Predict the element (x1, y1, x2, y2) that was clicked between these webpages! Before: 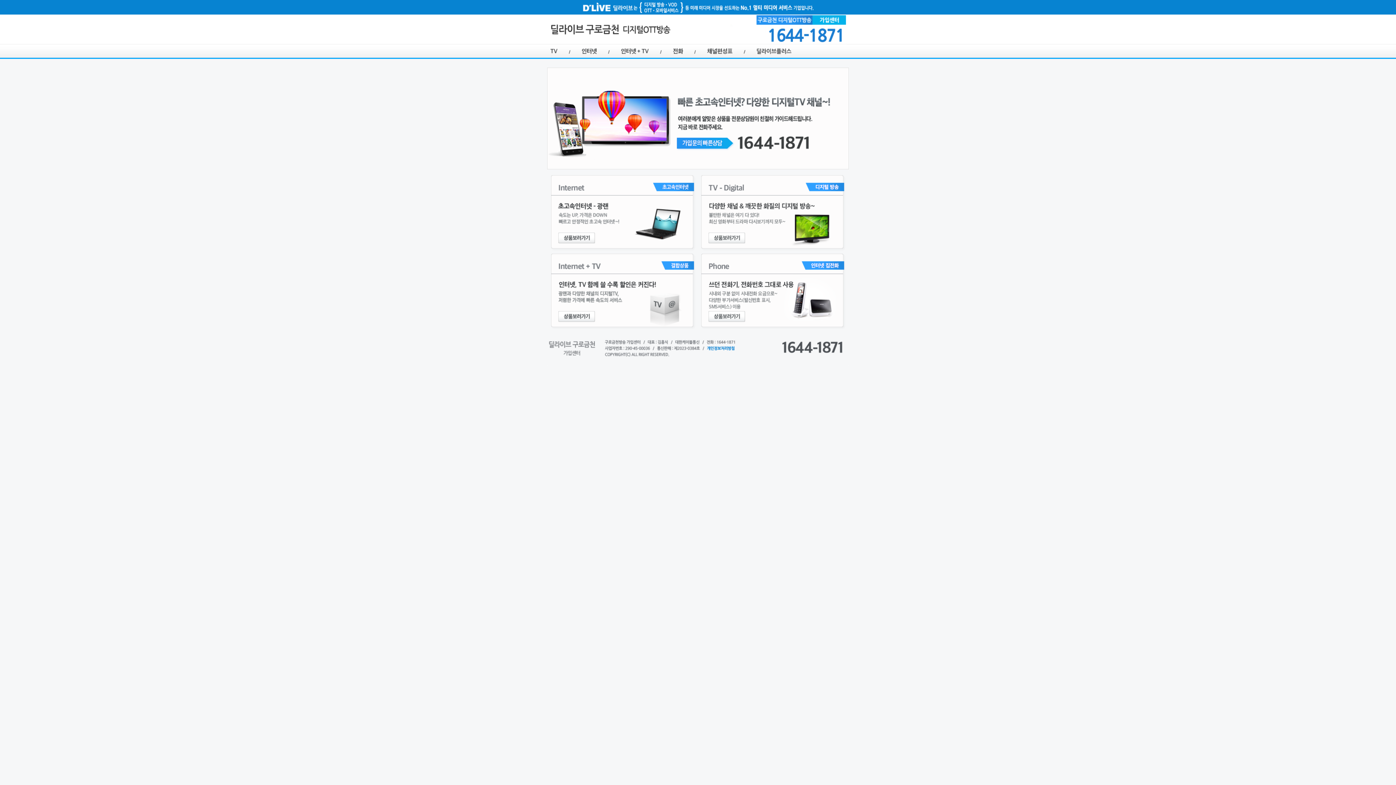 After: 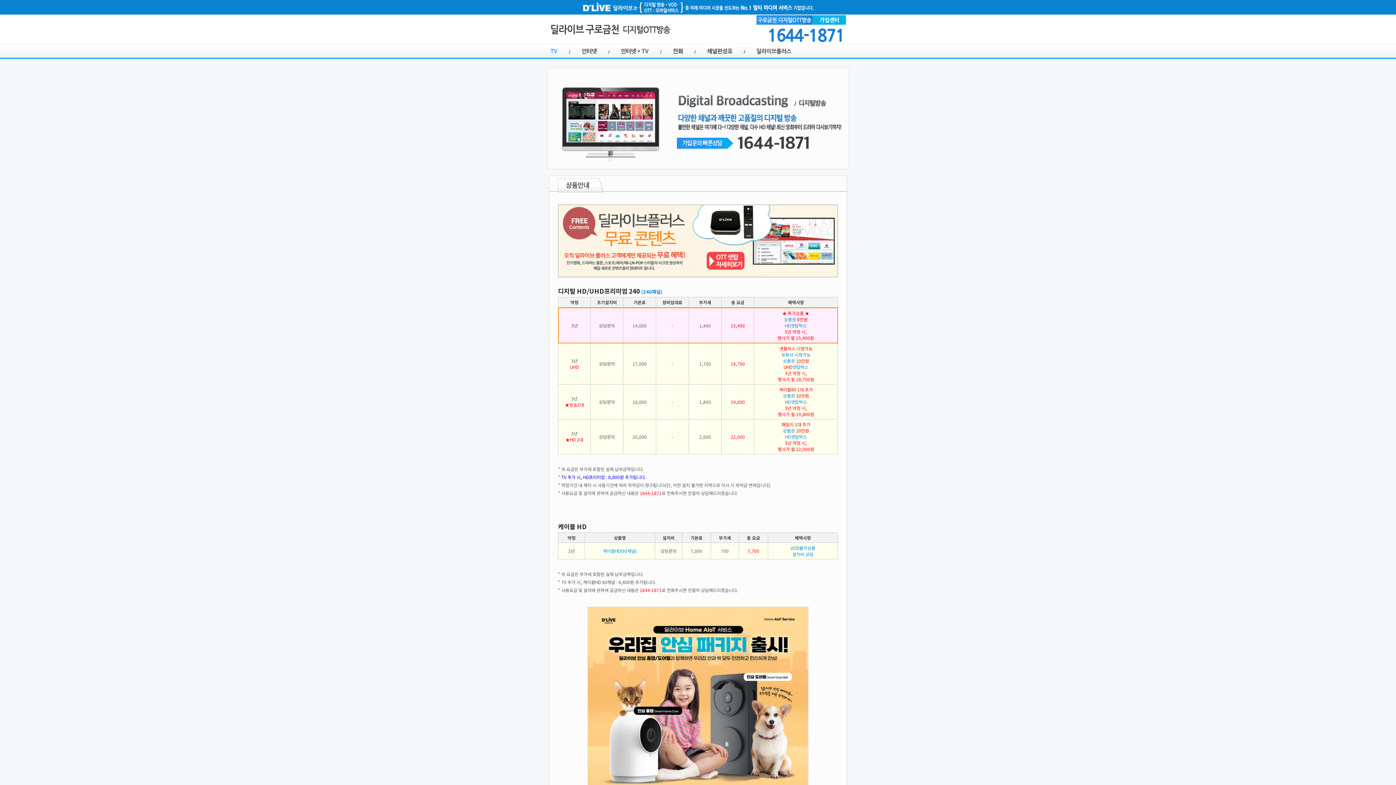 Action: bbox: (549, 52, 574, 60)